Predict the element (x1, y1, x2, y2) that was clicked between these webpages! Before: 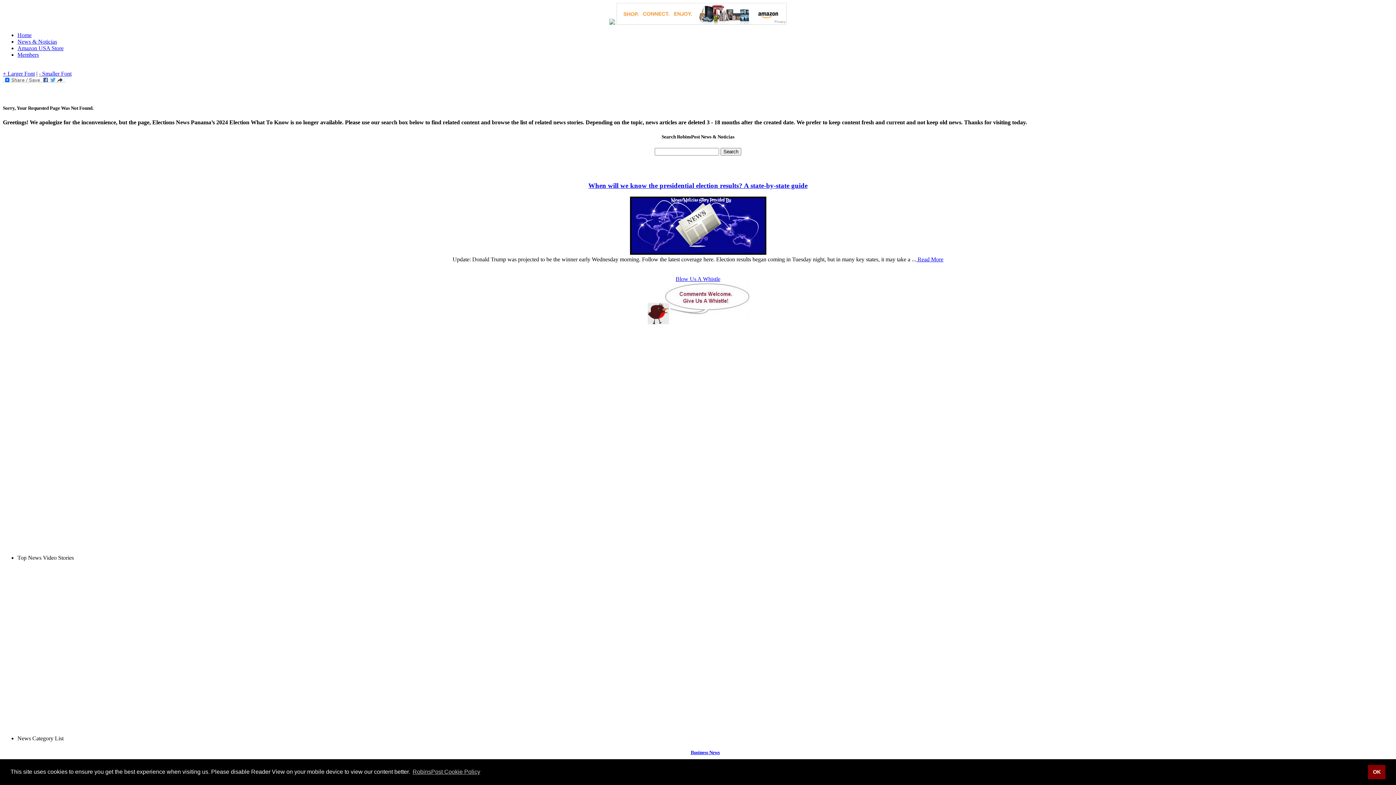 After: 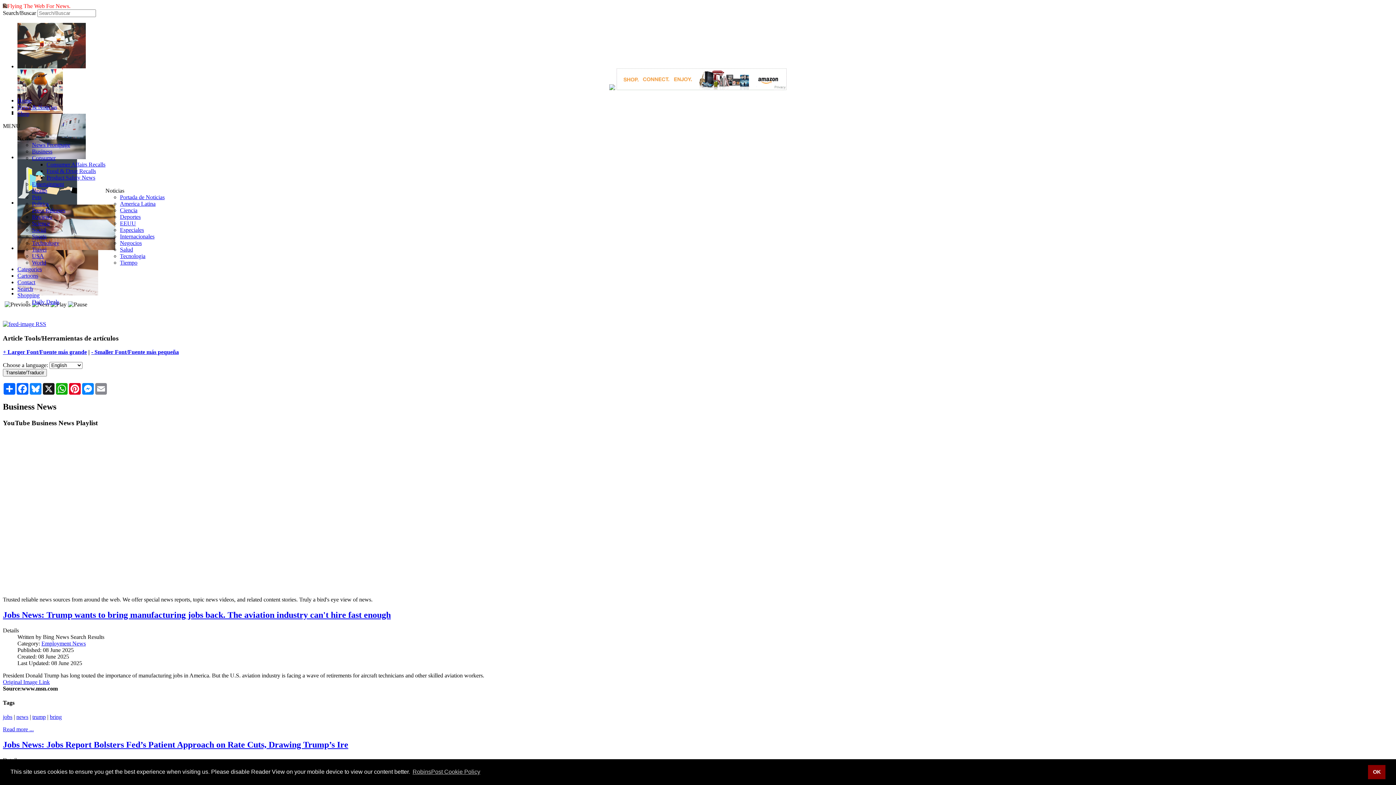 Action: label: Business News bbox: (690, 750, 720, 755)